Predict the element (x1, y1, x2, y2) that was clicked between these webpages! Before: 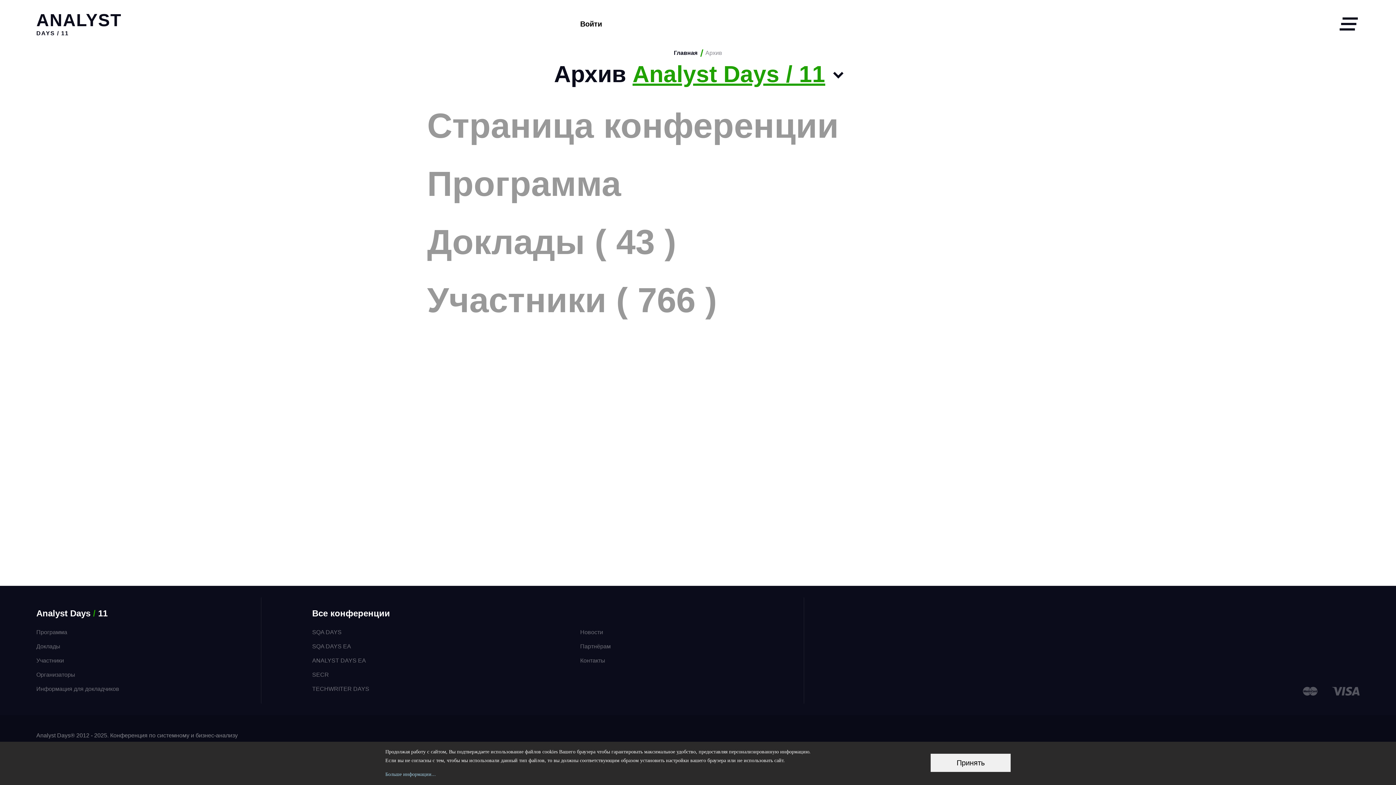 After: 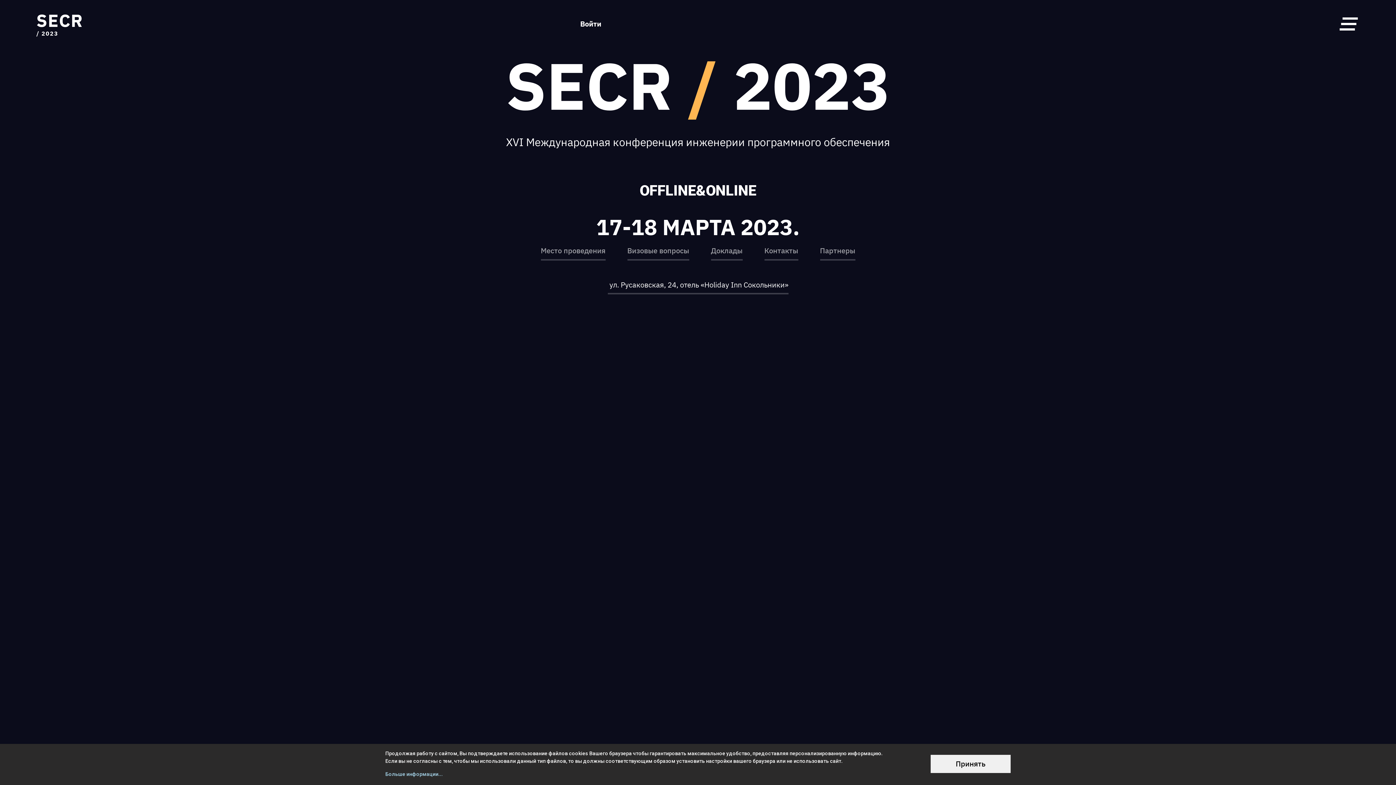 Action: bbox: (312, 672, 329, 678) label: SECR